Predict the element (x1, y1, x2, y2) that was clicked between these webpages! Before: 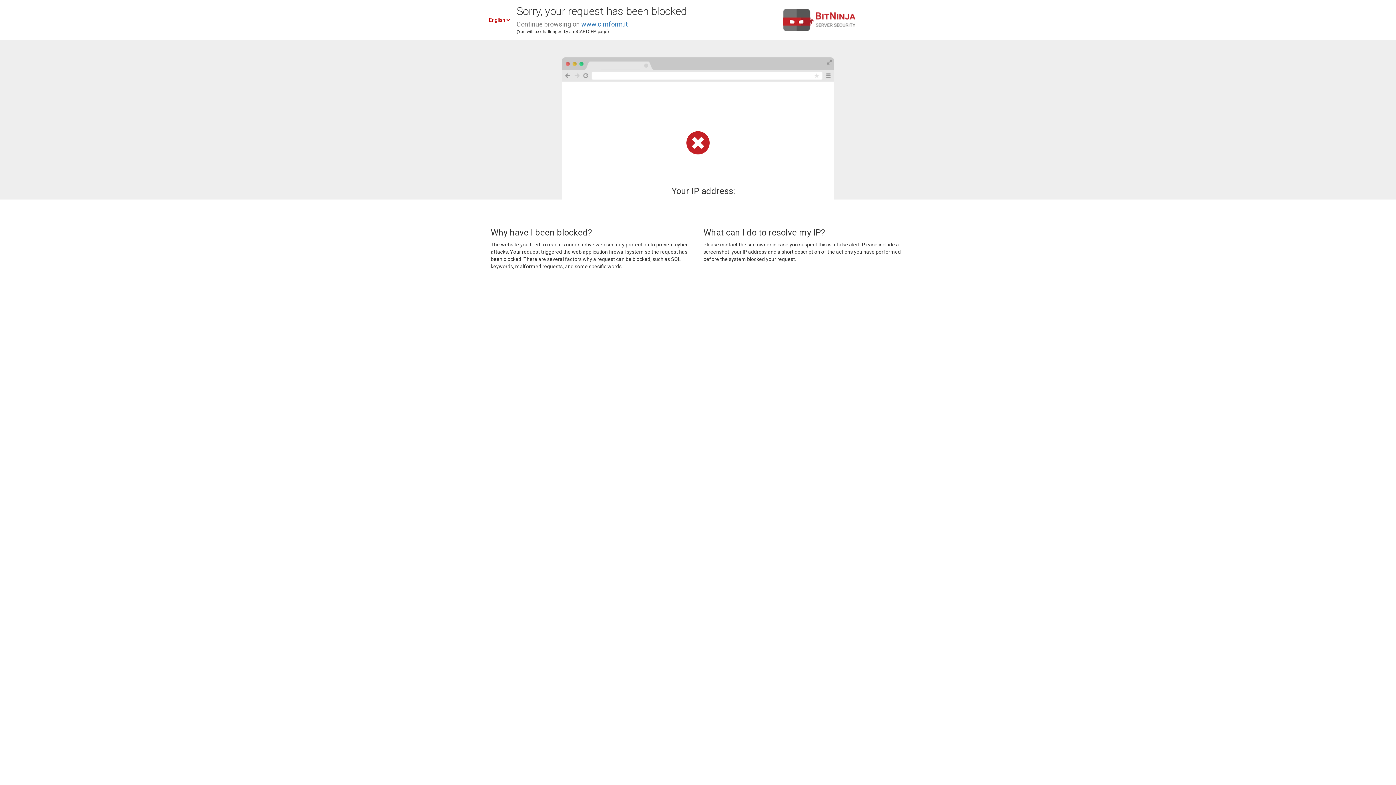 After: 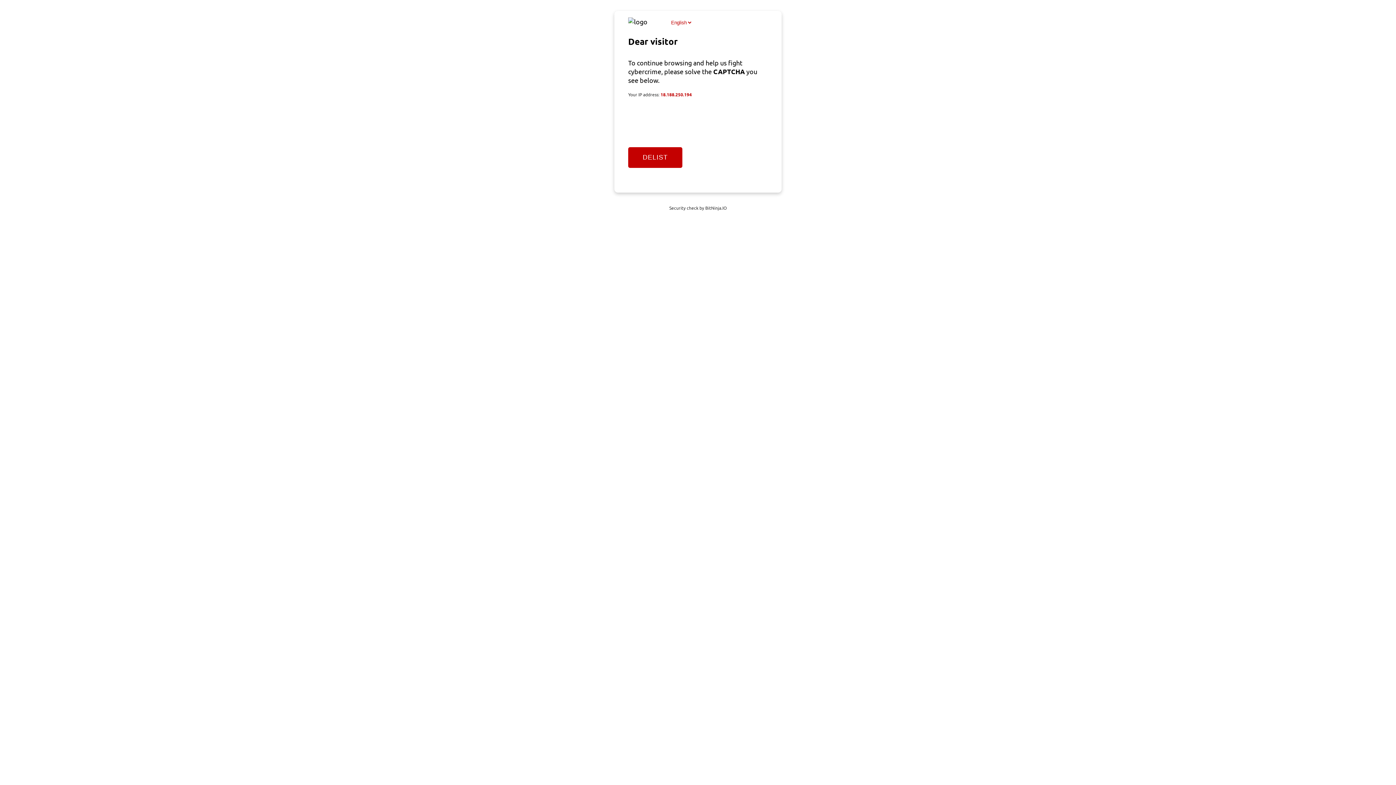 Action: bbox: (581, 20, 628, 28) label: www.cimform.it